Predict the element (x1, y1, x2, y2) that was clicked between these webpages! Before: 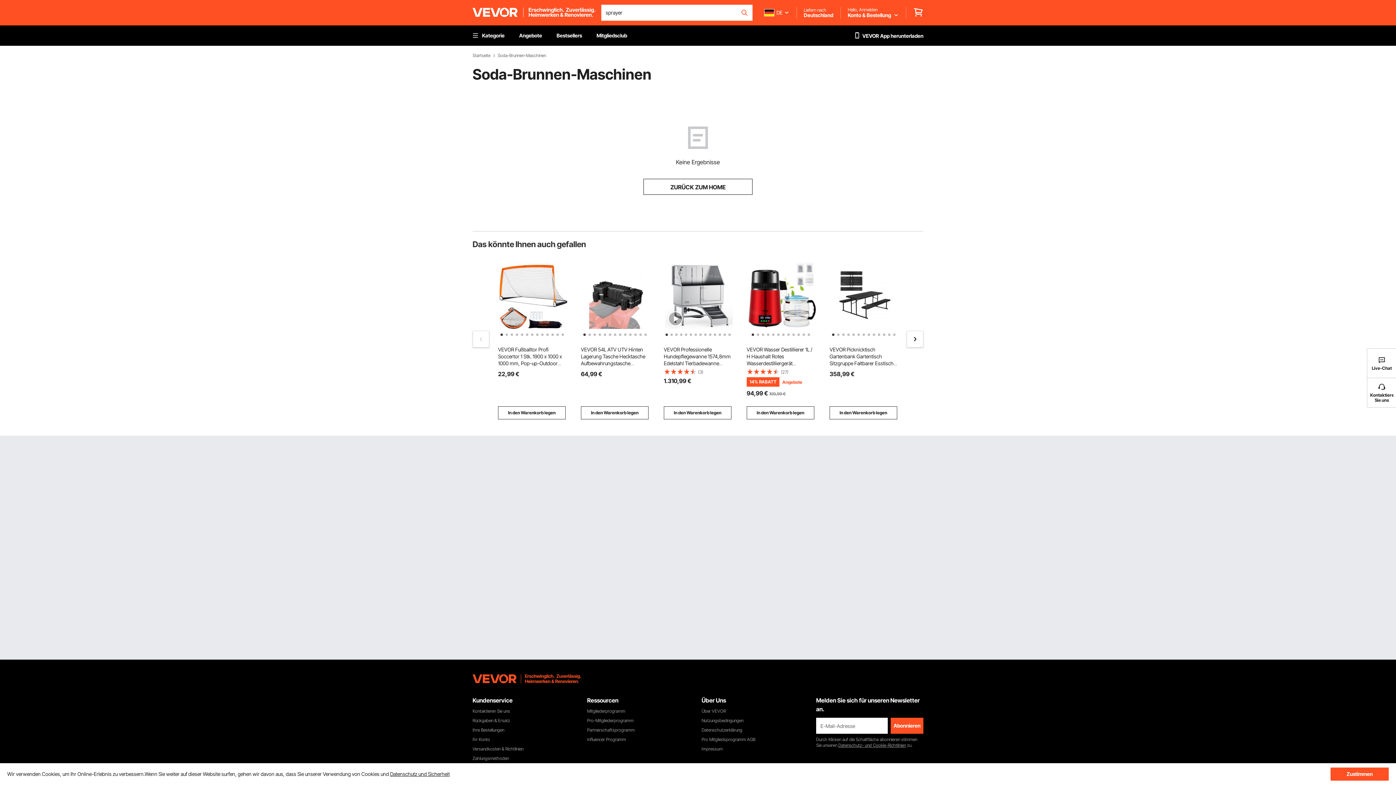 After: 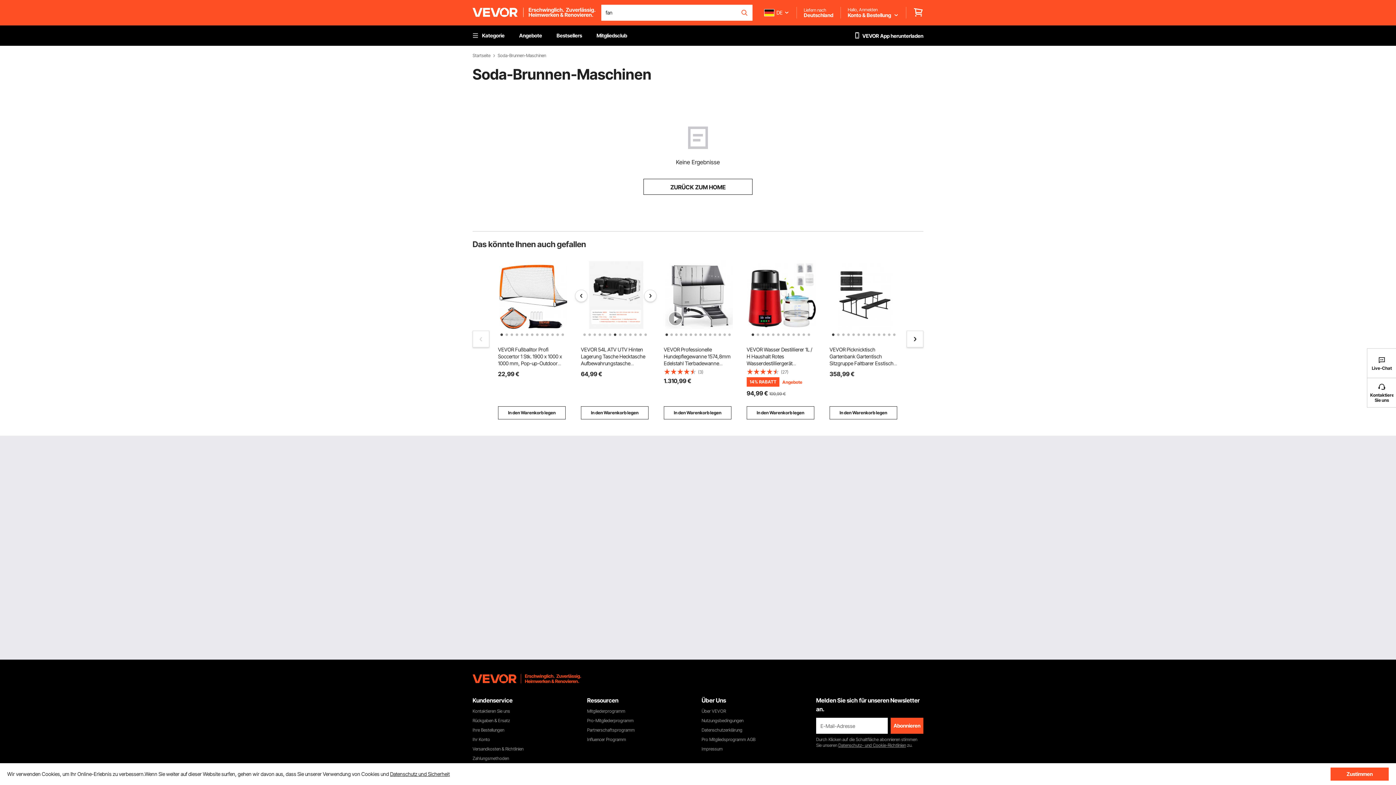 Action: bbox: (612, 331, 615, 334) label: 7 of 13